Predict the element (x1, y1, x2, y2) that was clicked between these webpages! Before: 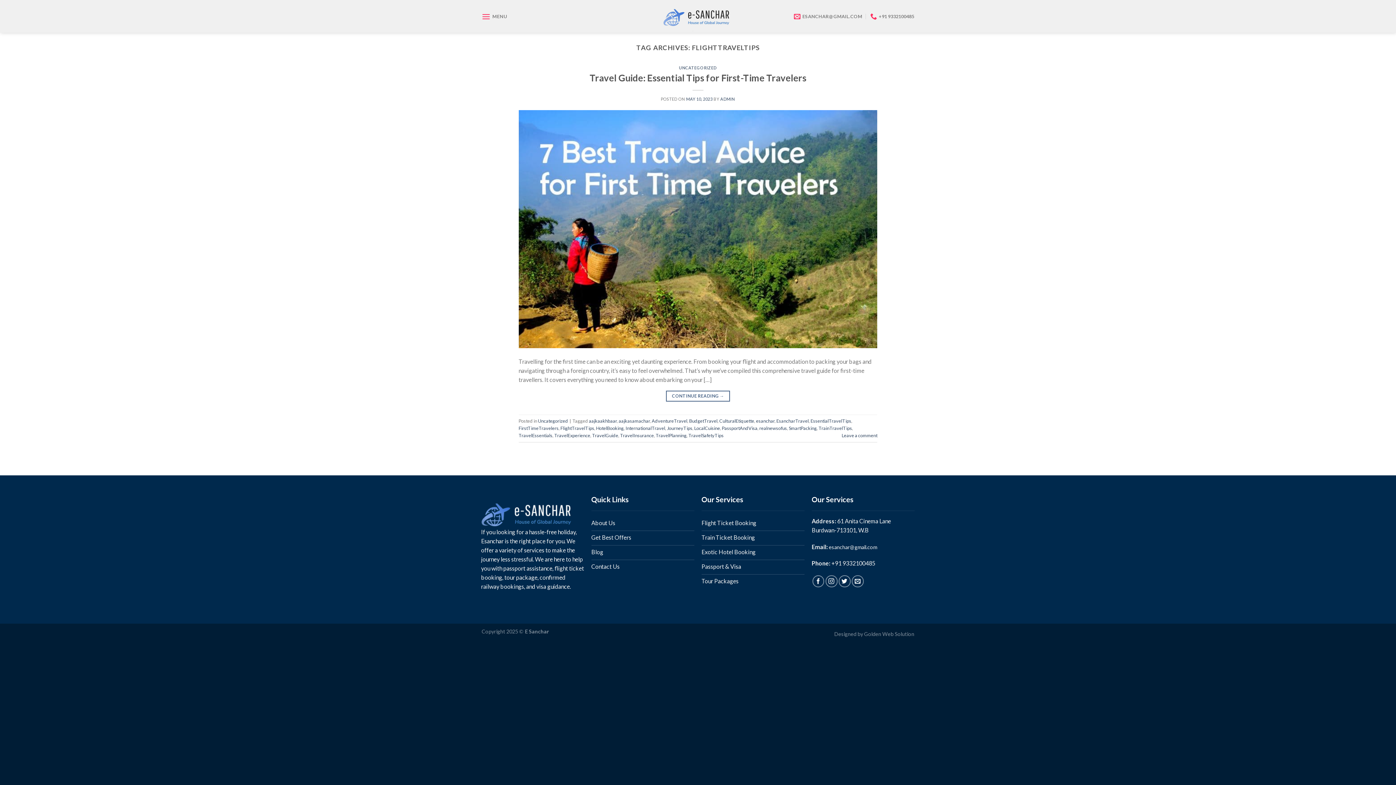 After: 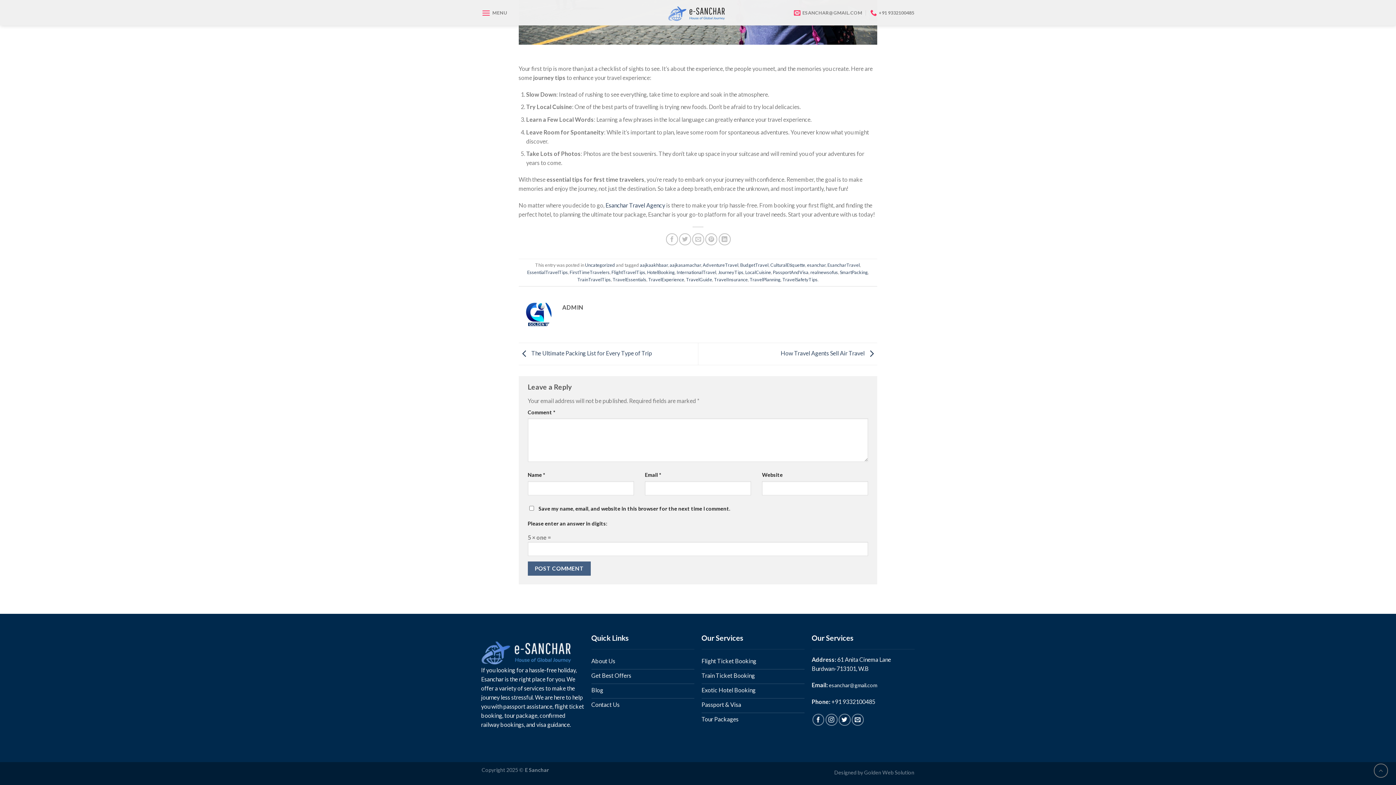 Action: label: Leave a comment bbox: (841, 432, 877, 438)